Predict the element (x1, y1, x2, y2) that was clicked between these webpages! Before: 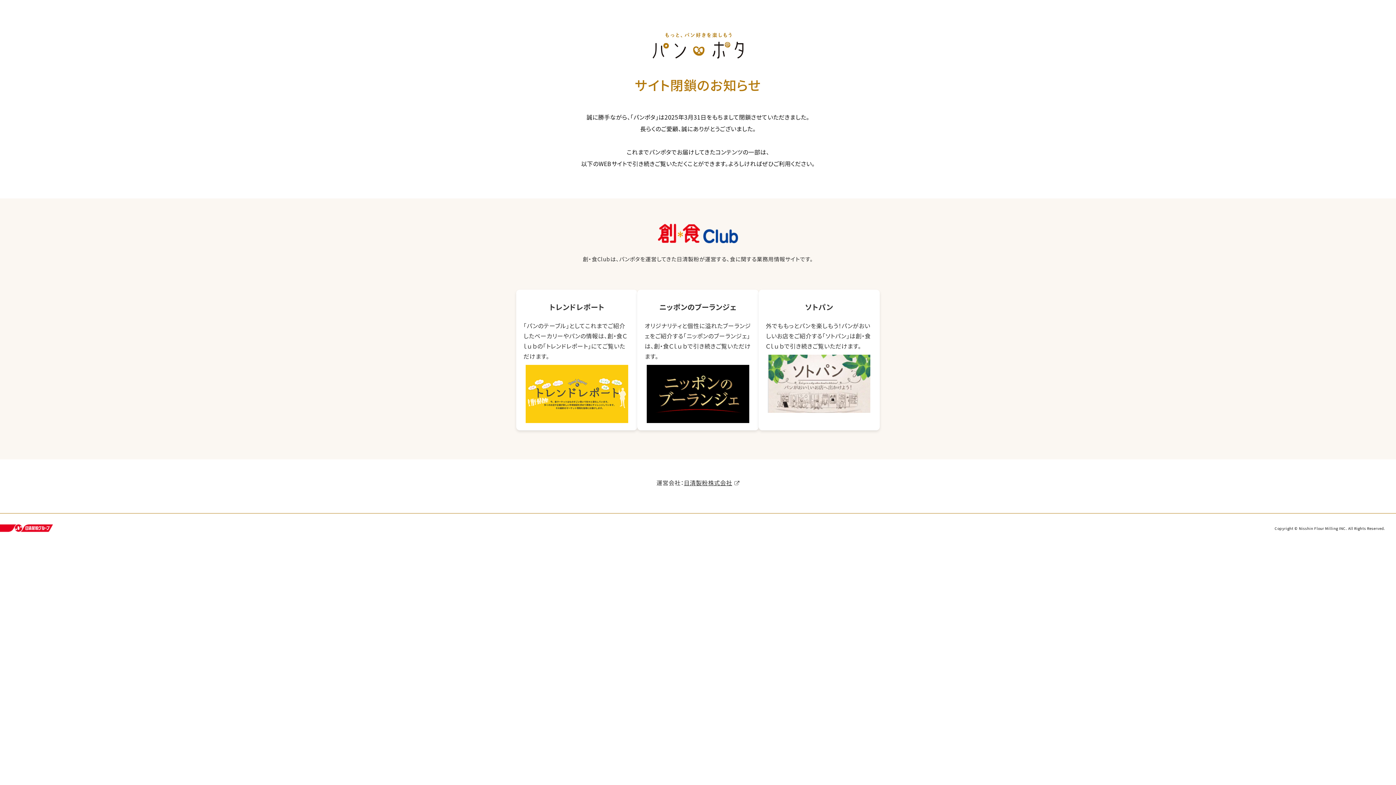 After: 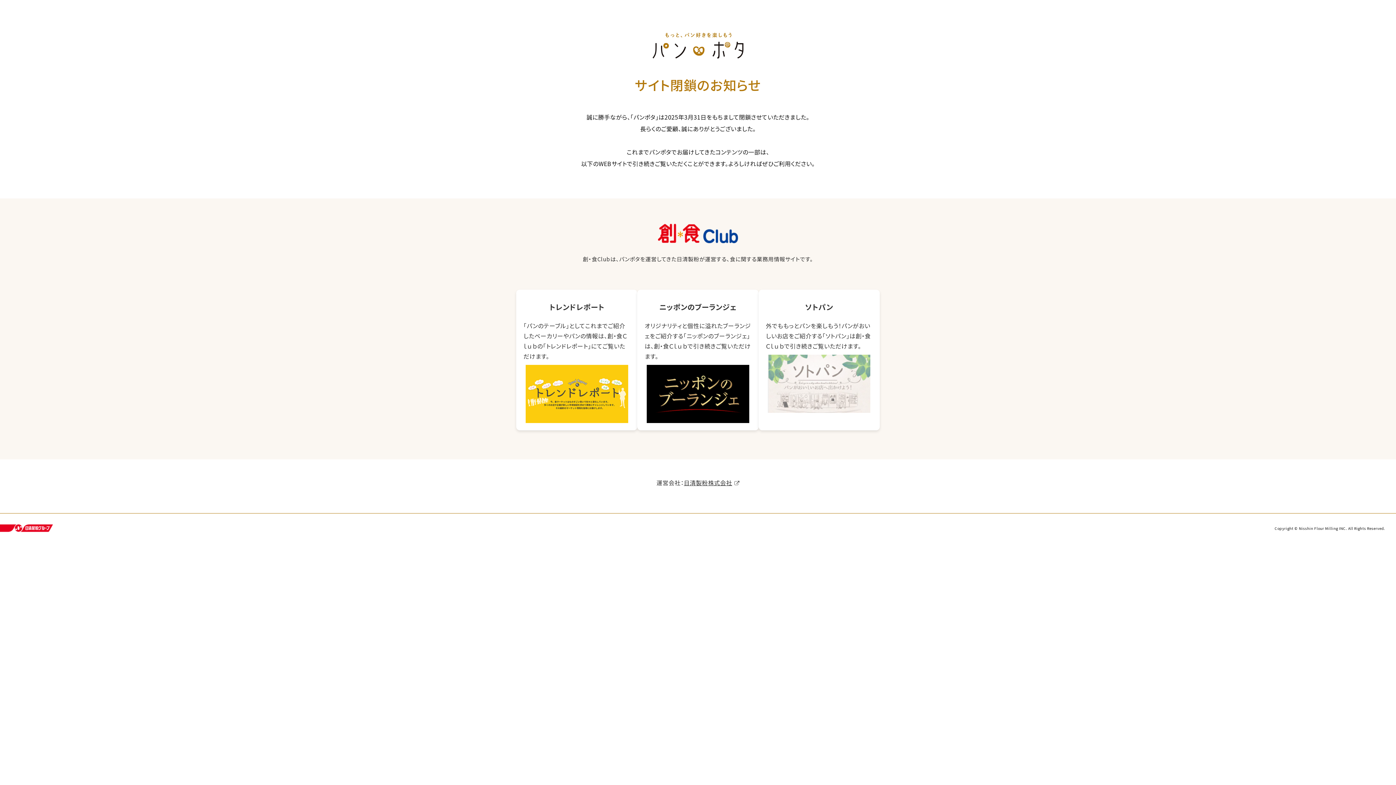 Action: label: ソトパン

外でももっとパンを楽しもう！パンがおいしいお店をご紹介する「ソトパン」は創・食Ｃｌｕｂで引き続きご覧いただけます。 bbox: (766, 300, 872, 412)